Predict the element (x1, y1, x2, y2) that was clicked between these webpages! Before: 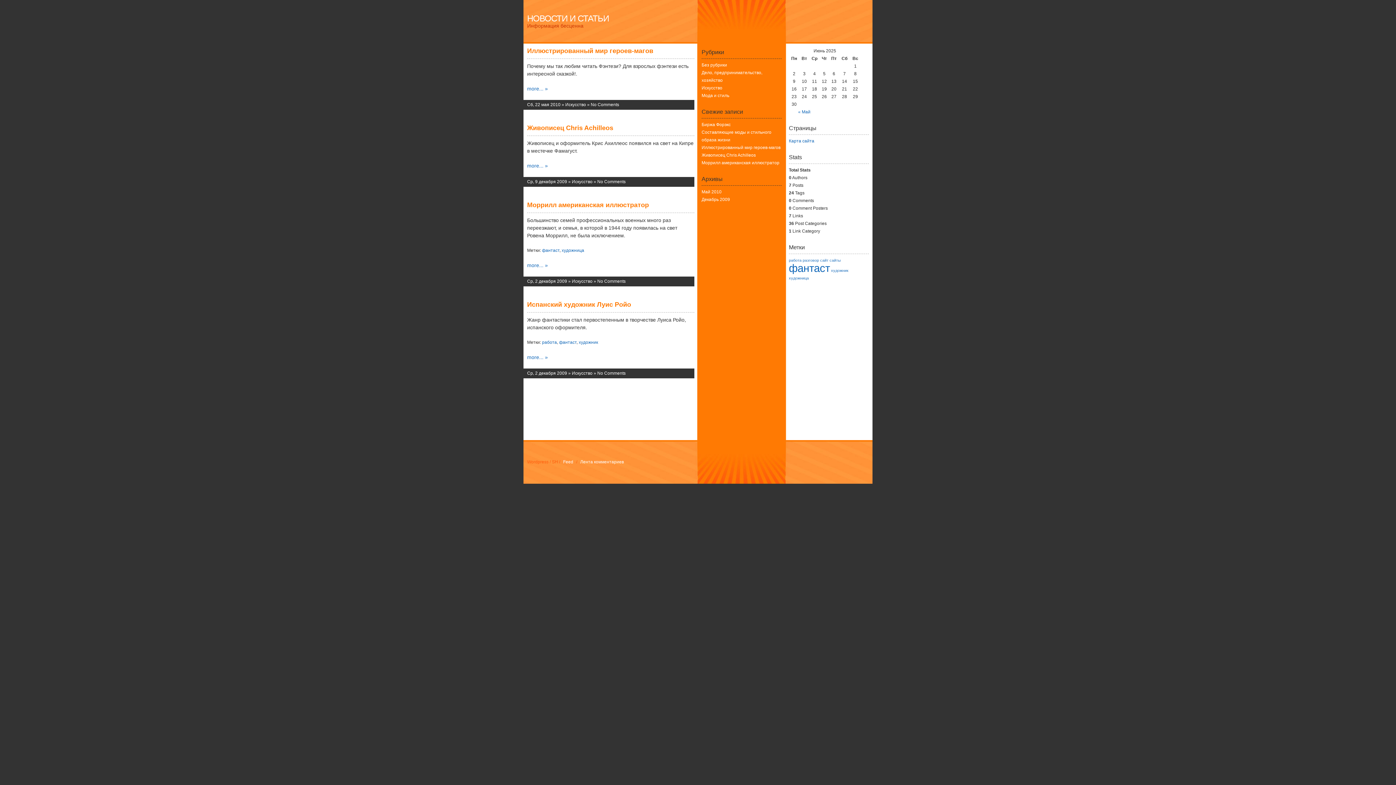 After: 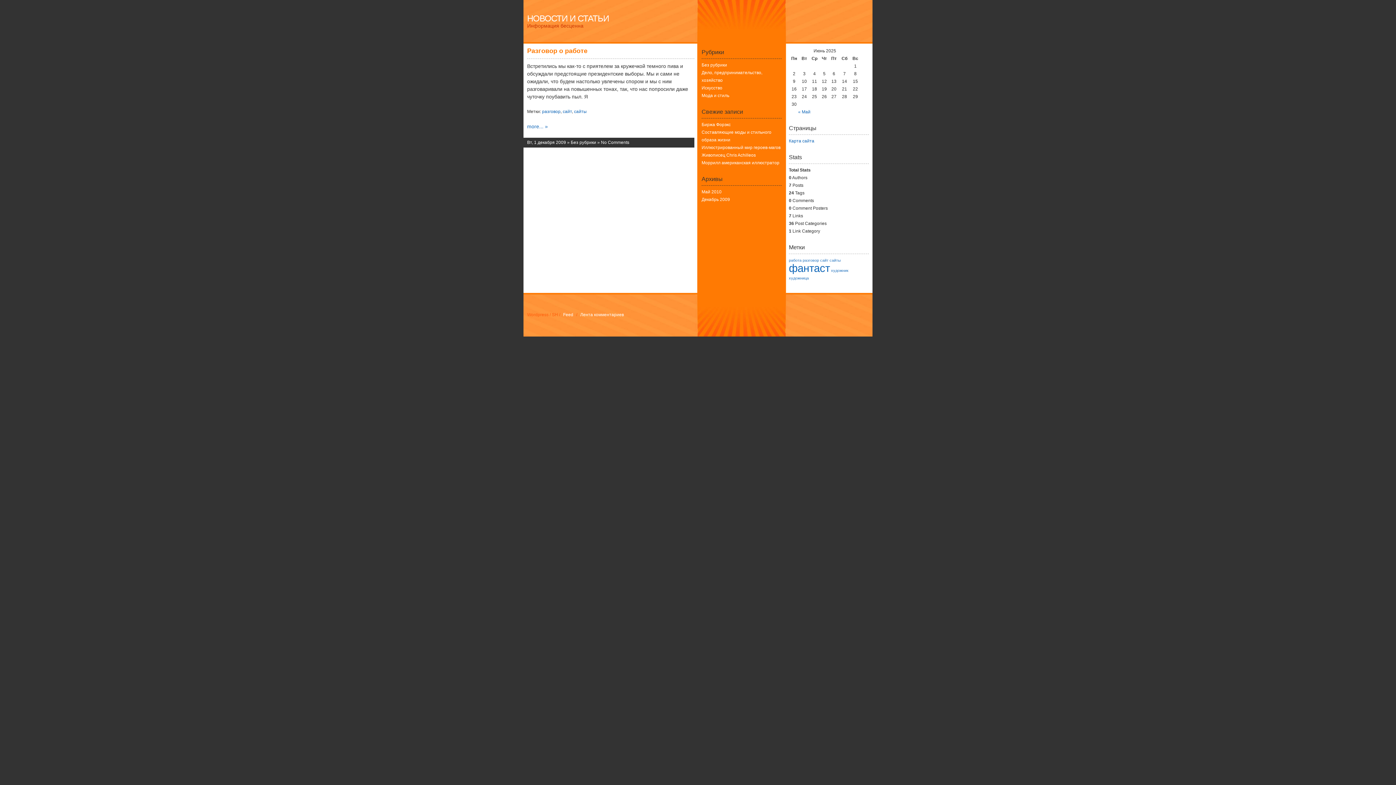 Action: bbox: (701, 62, 727, 67) label: Без рубрики